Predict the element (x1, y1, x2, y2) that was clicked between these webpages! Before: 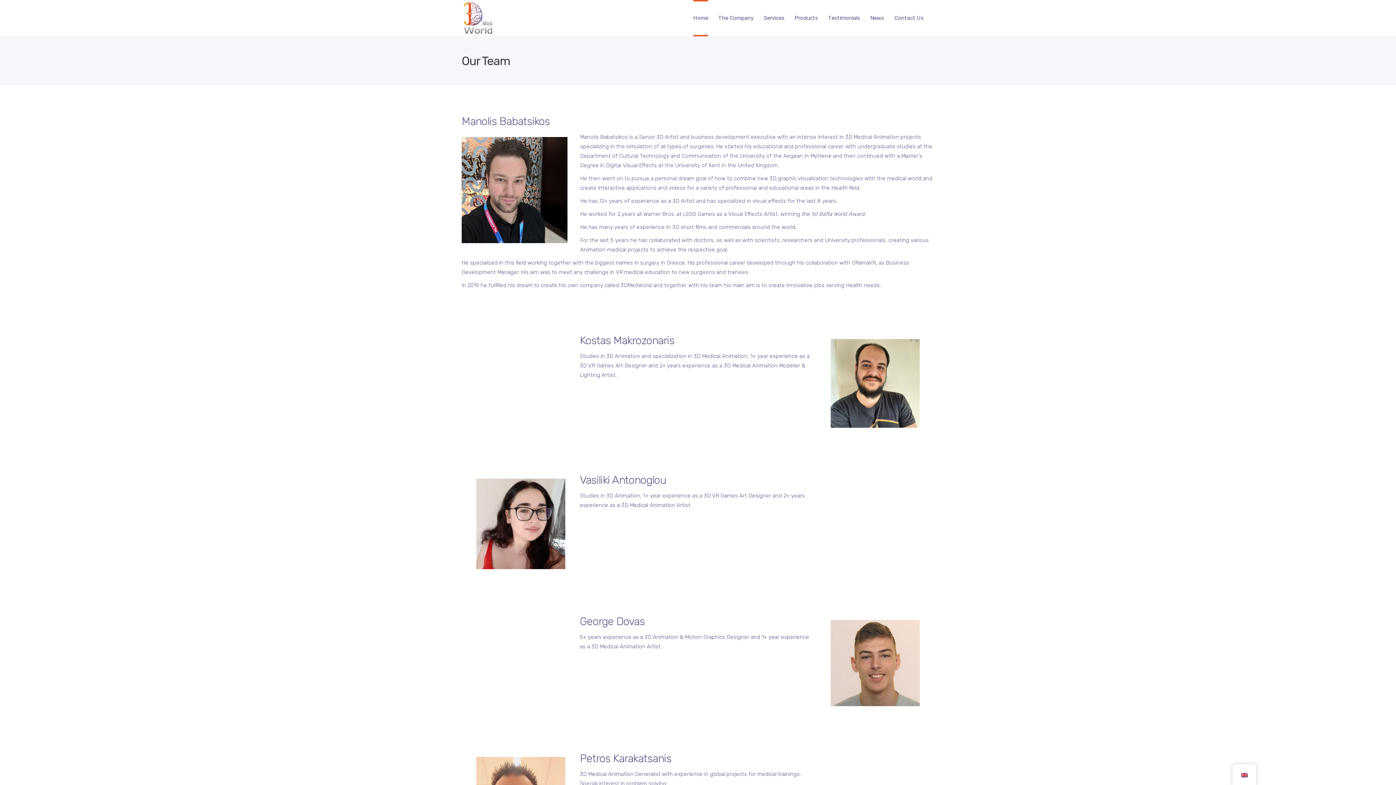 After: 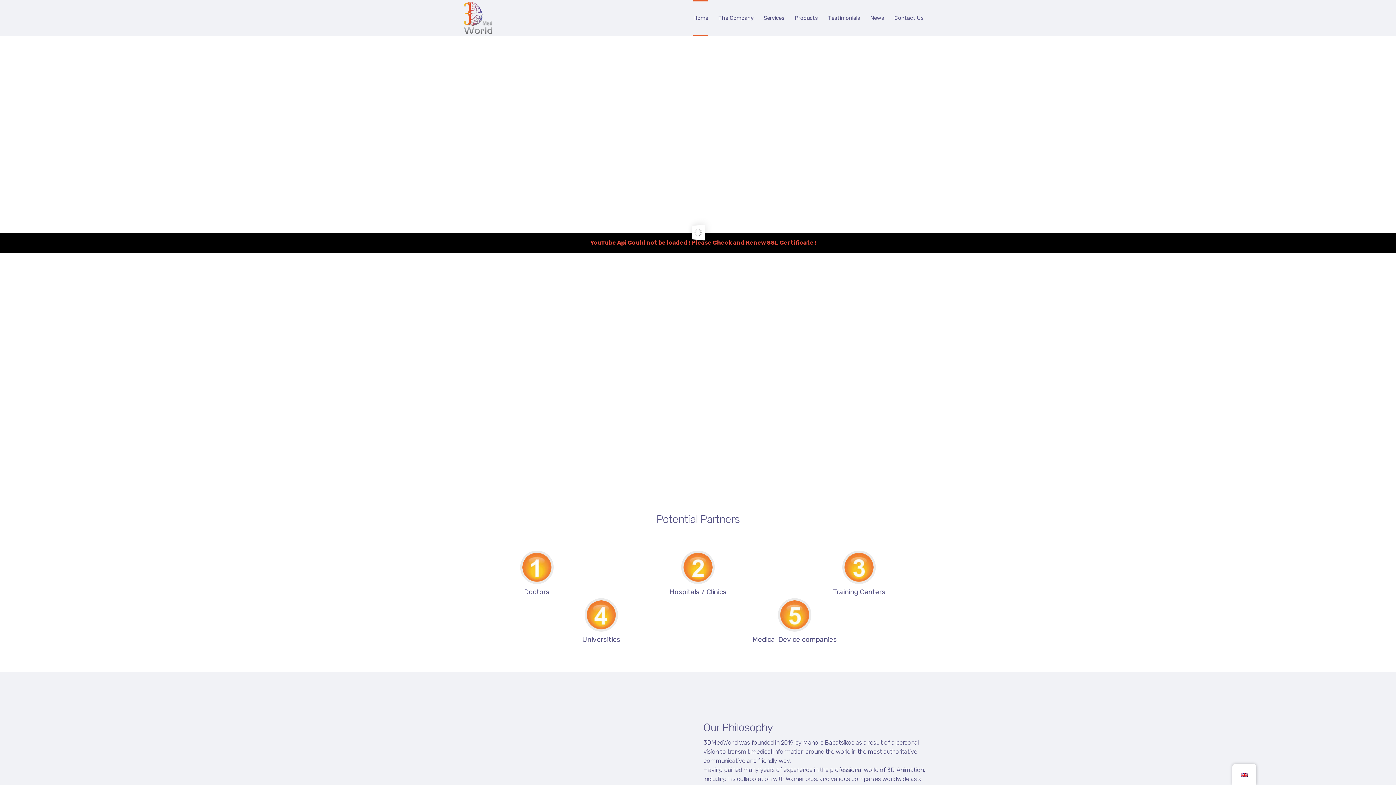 Action: bbox: (688, 0, 713, 36) label: Home